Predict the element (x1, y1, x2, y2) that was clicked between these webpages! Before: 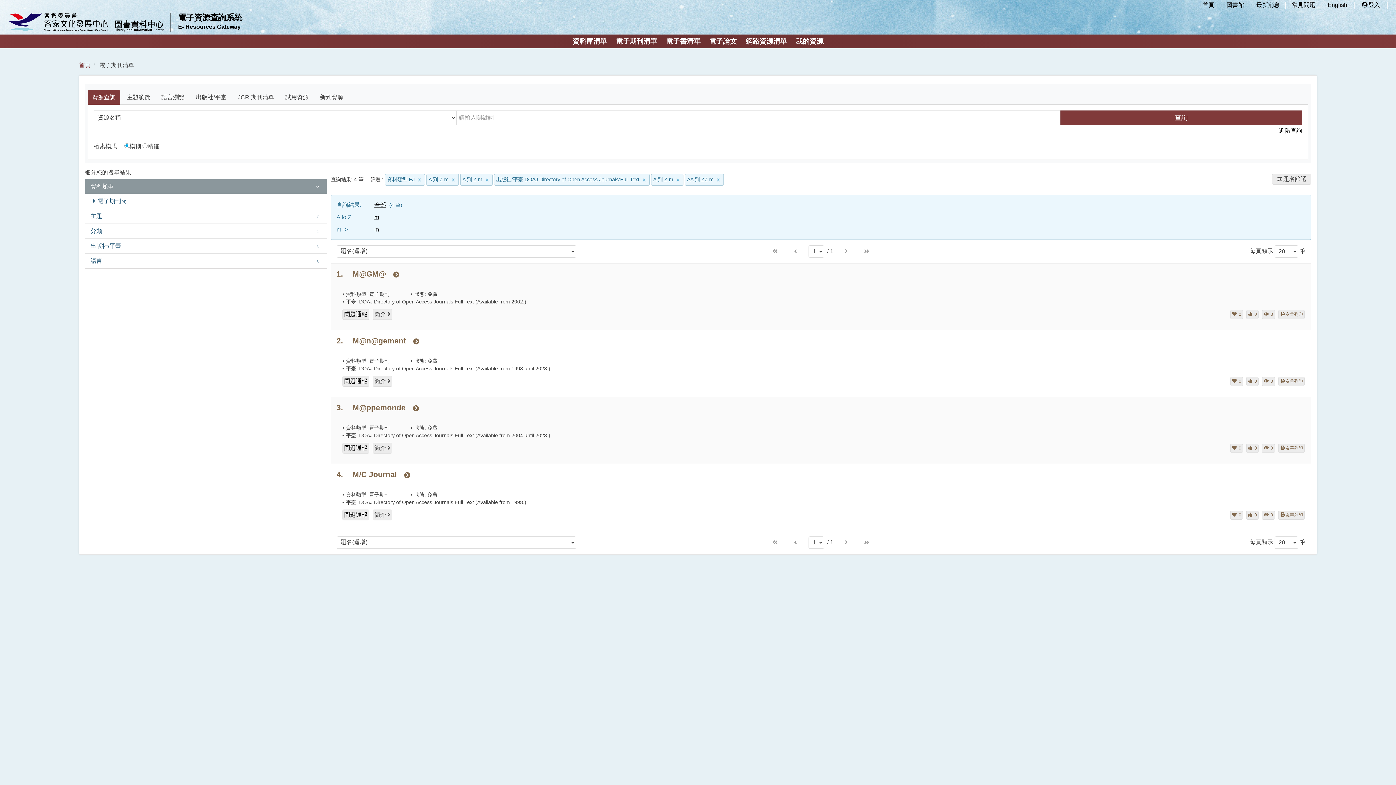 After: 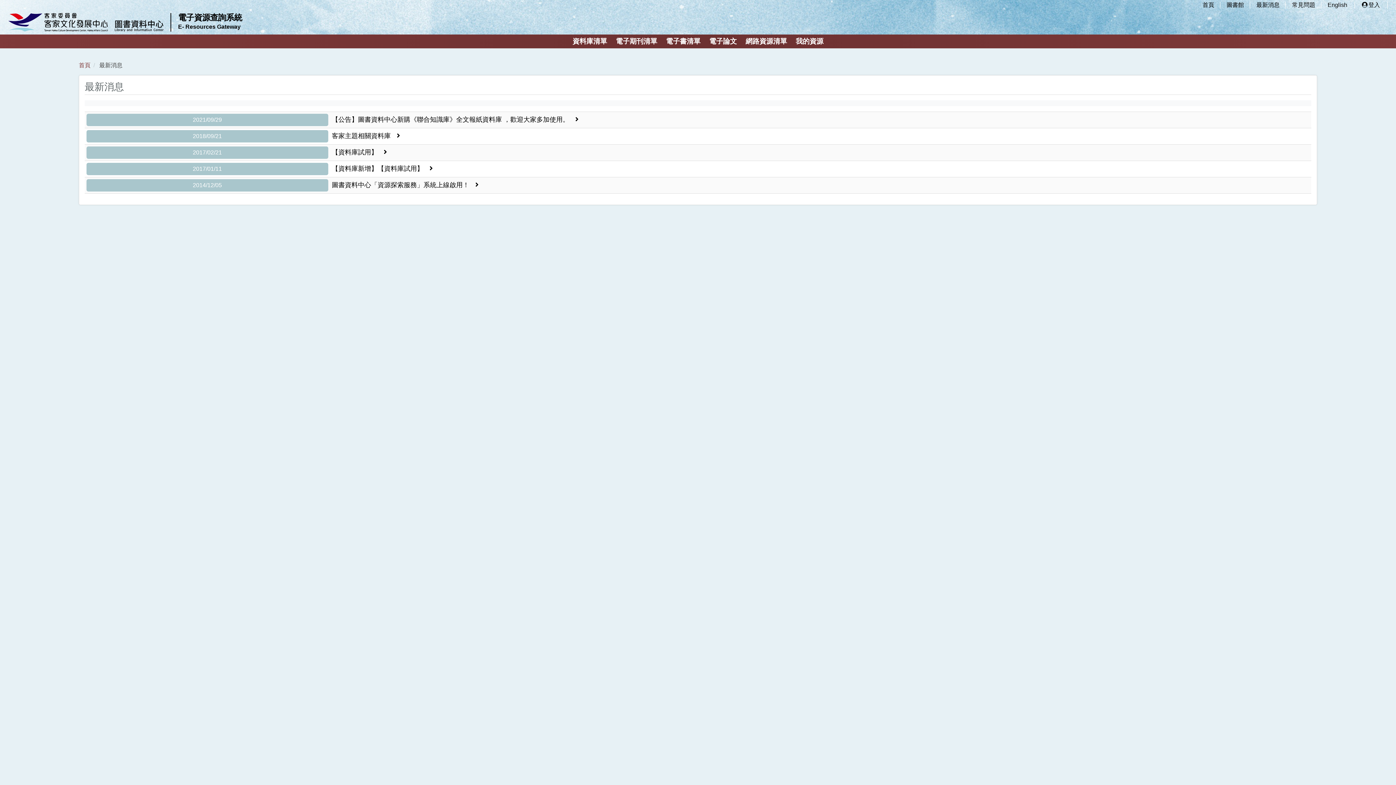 Action: label: 最新消息 bbox: (1256, 0, 1280, 9)